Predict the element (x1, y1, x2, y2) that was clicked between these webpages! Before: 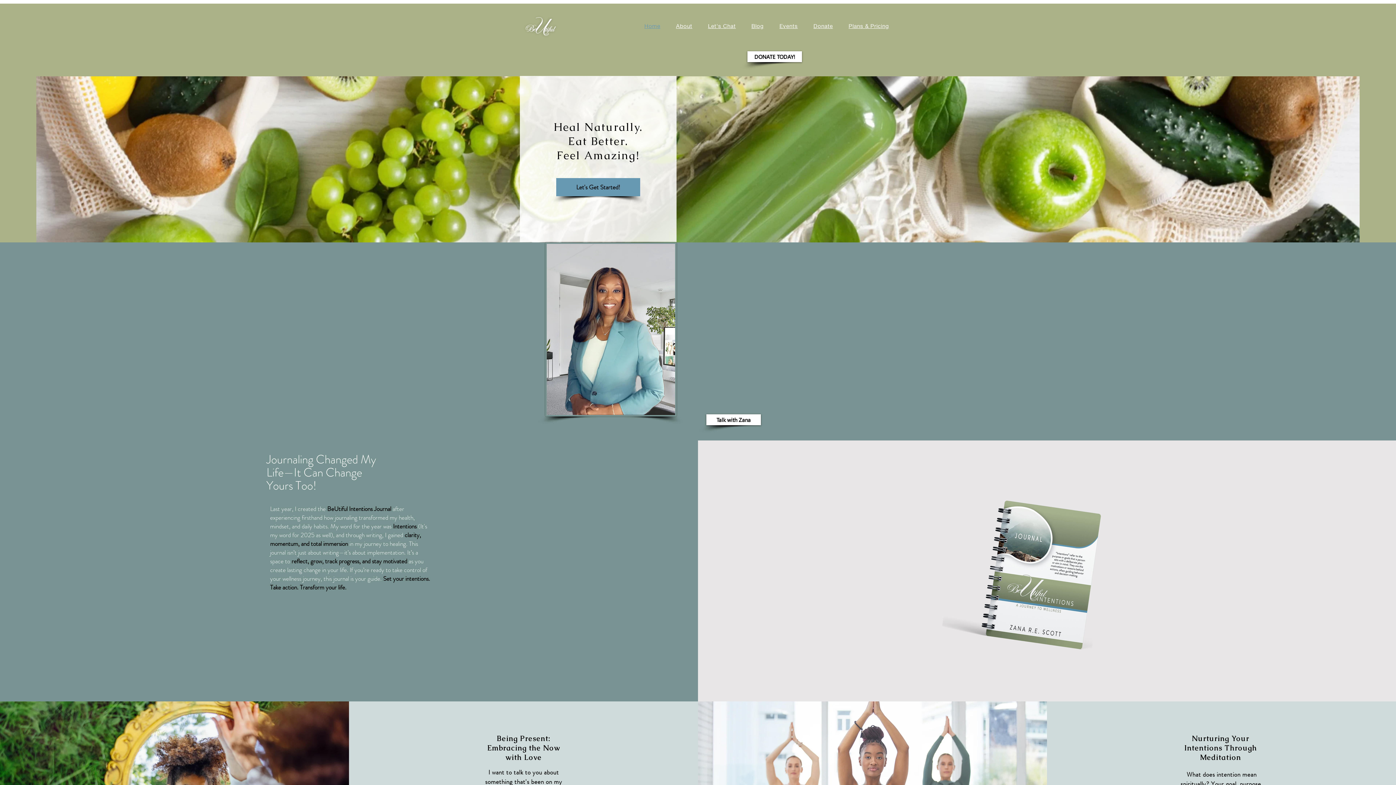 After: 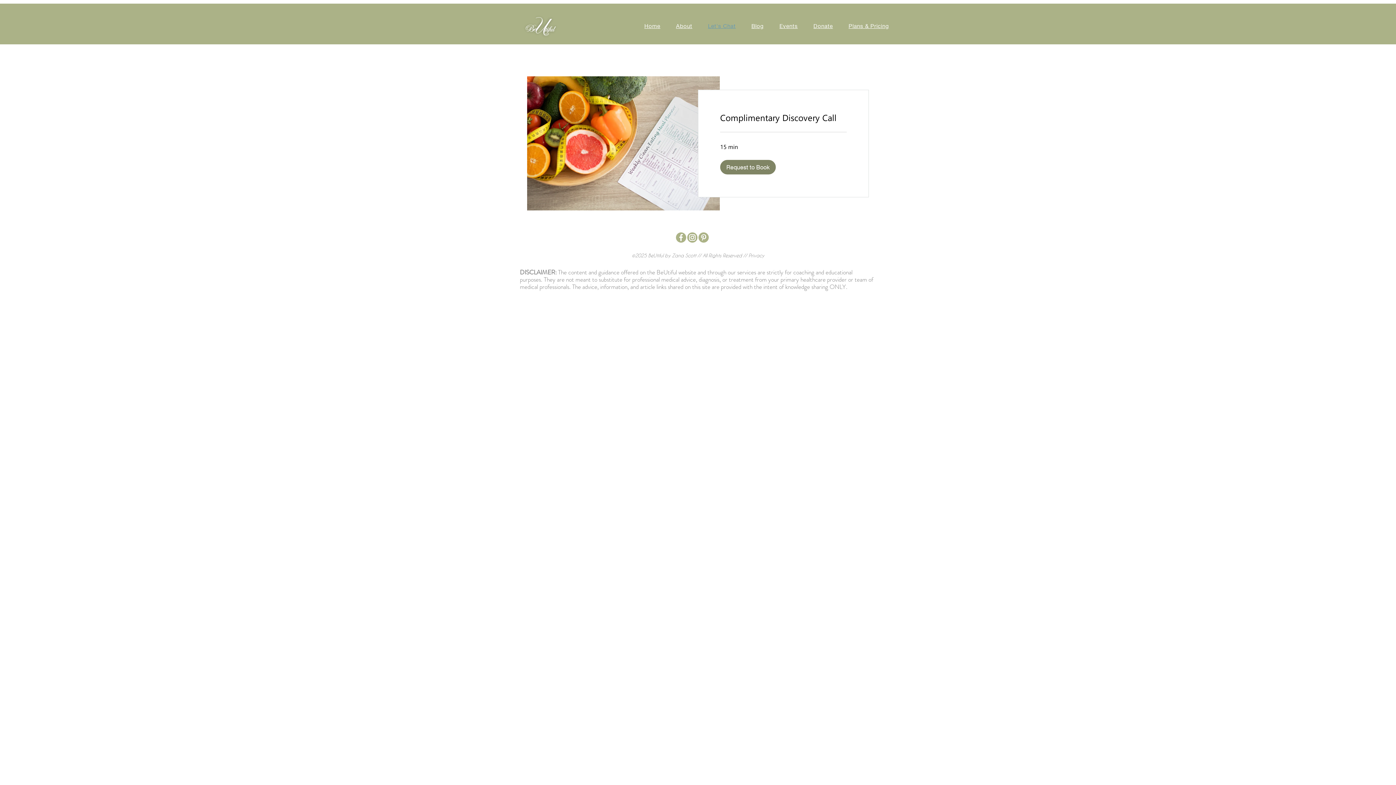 Action: label: Let's Get Started! bbox: (556, 178, 640, 196)